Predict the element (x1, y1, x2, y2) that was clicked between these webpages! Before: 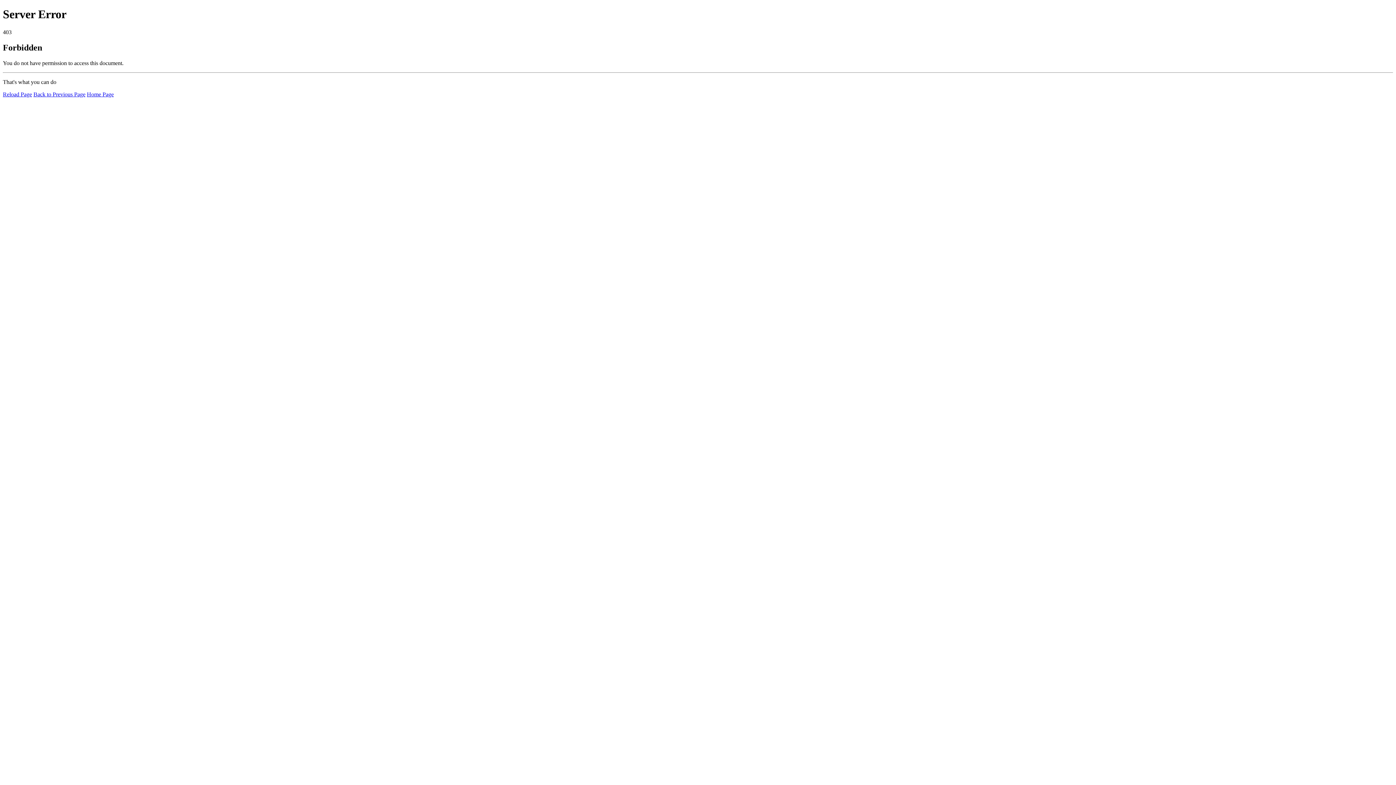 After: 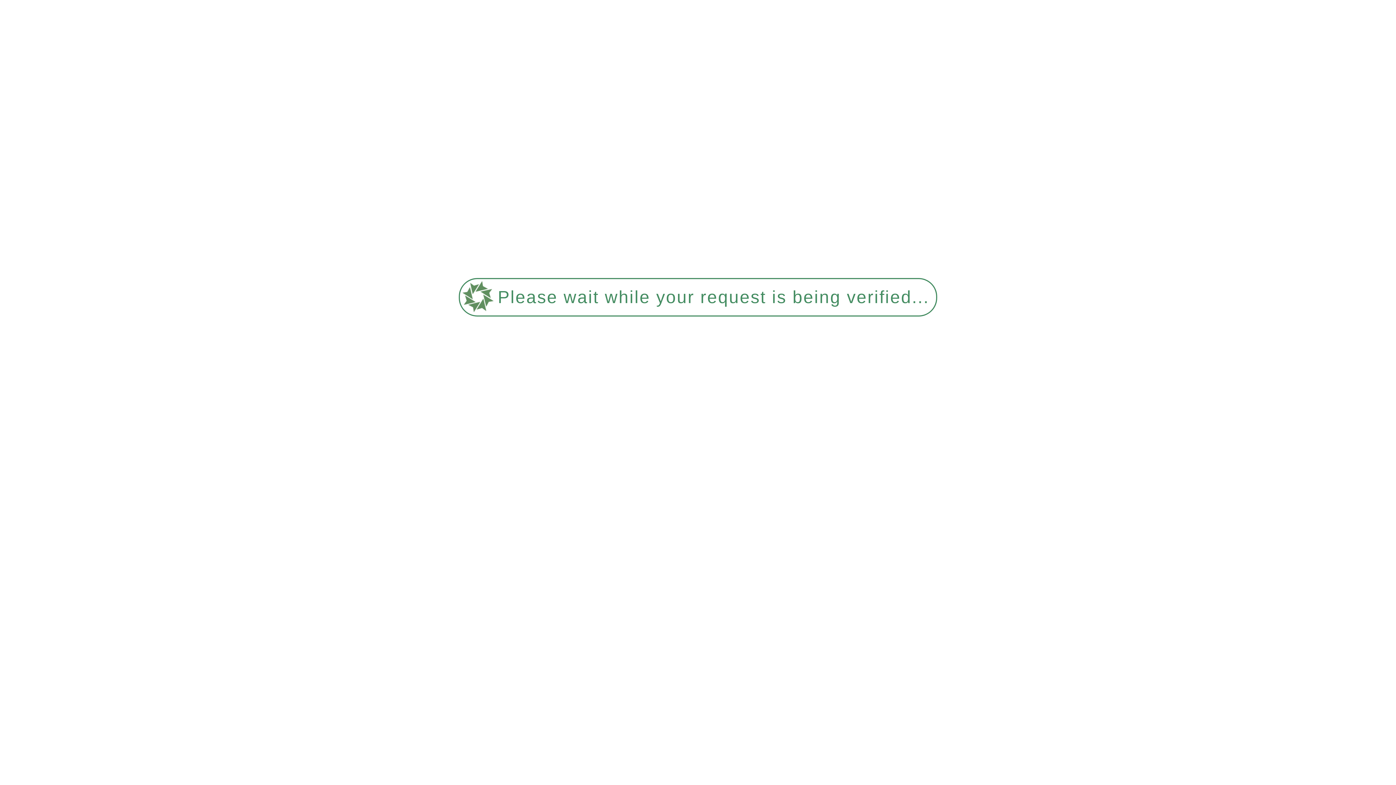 Action: label: Reload Page bbox: (2, 91, 32, 97)